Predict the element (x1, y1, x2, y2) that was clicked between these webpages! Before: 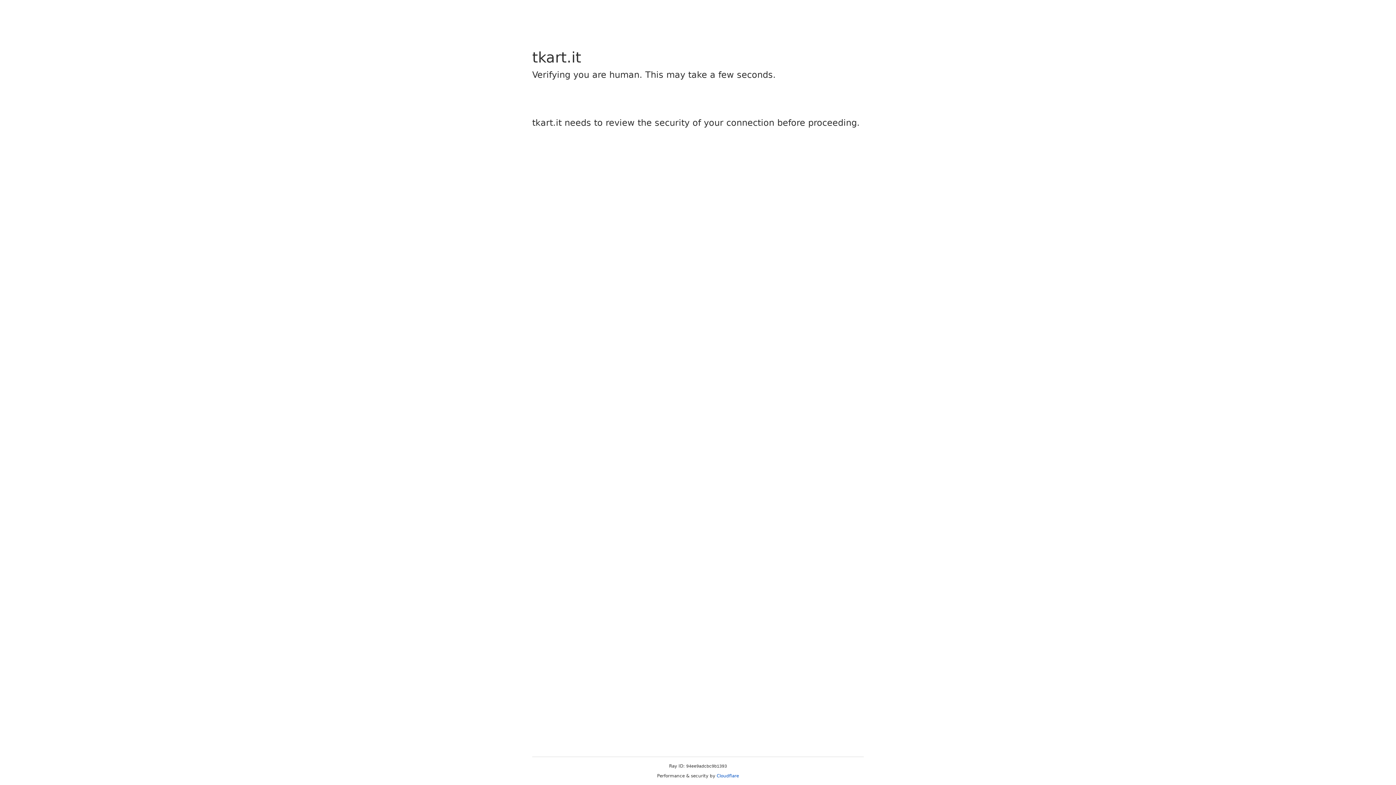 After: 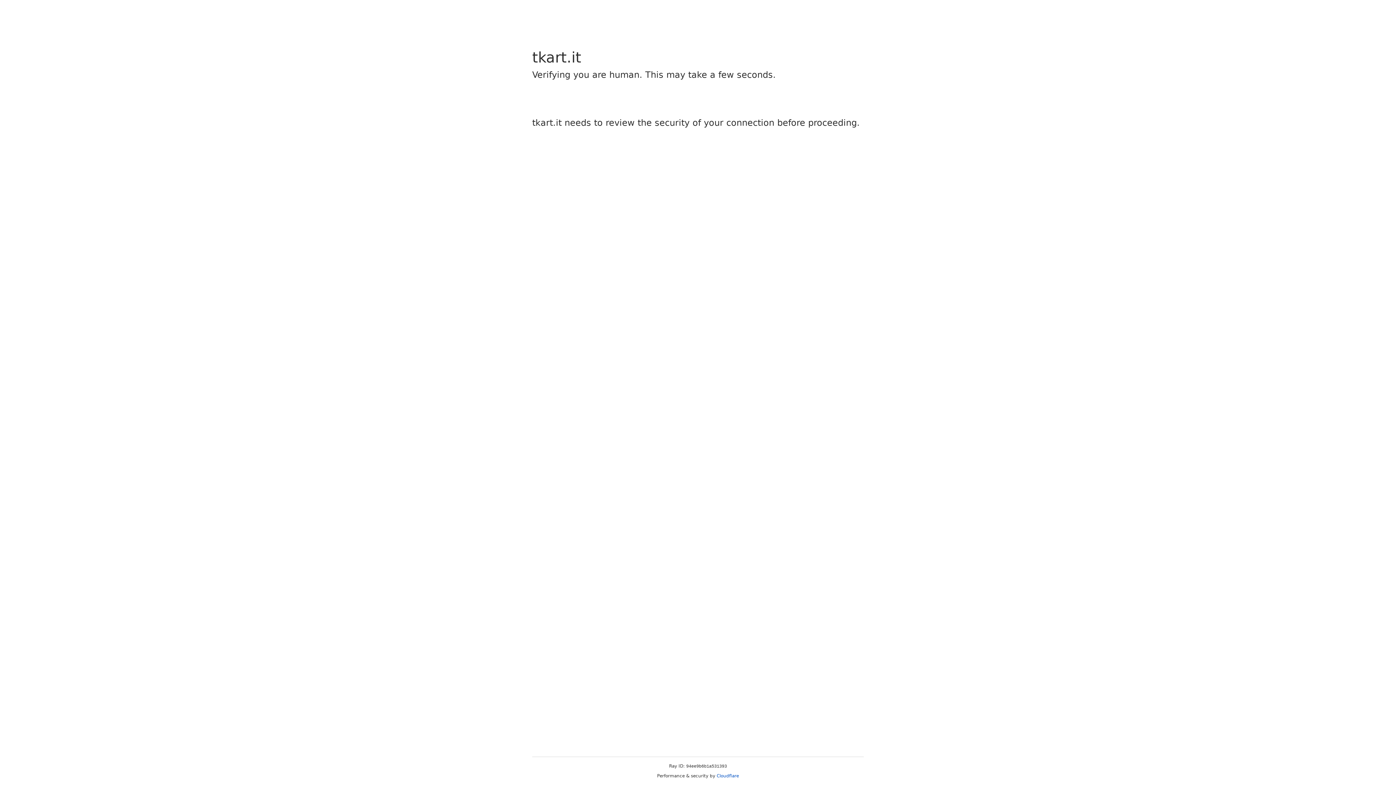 Action: bbox: (716, 773, 739, 778) label: Cloudflare